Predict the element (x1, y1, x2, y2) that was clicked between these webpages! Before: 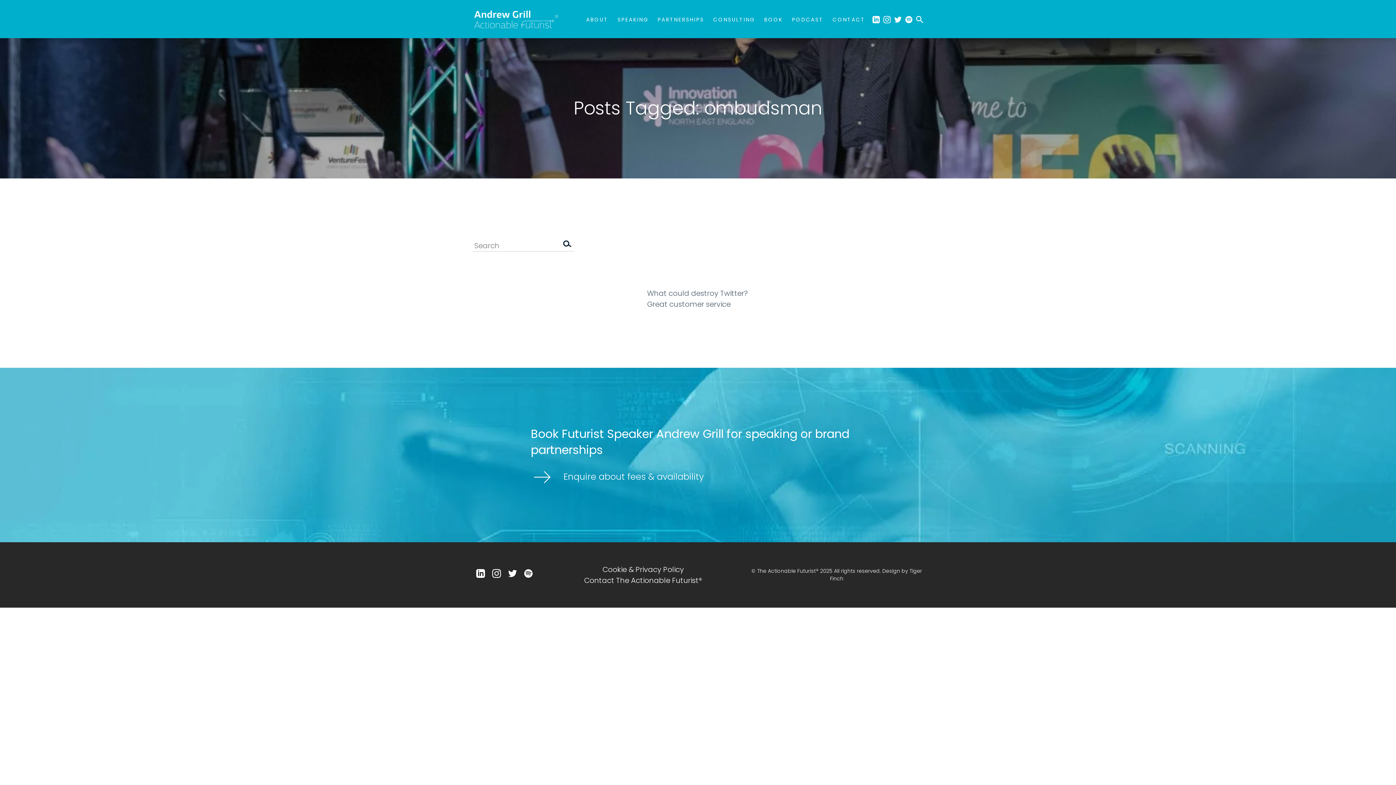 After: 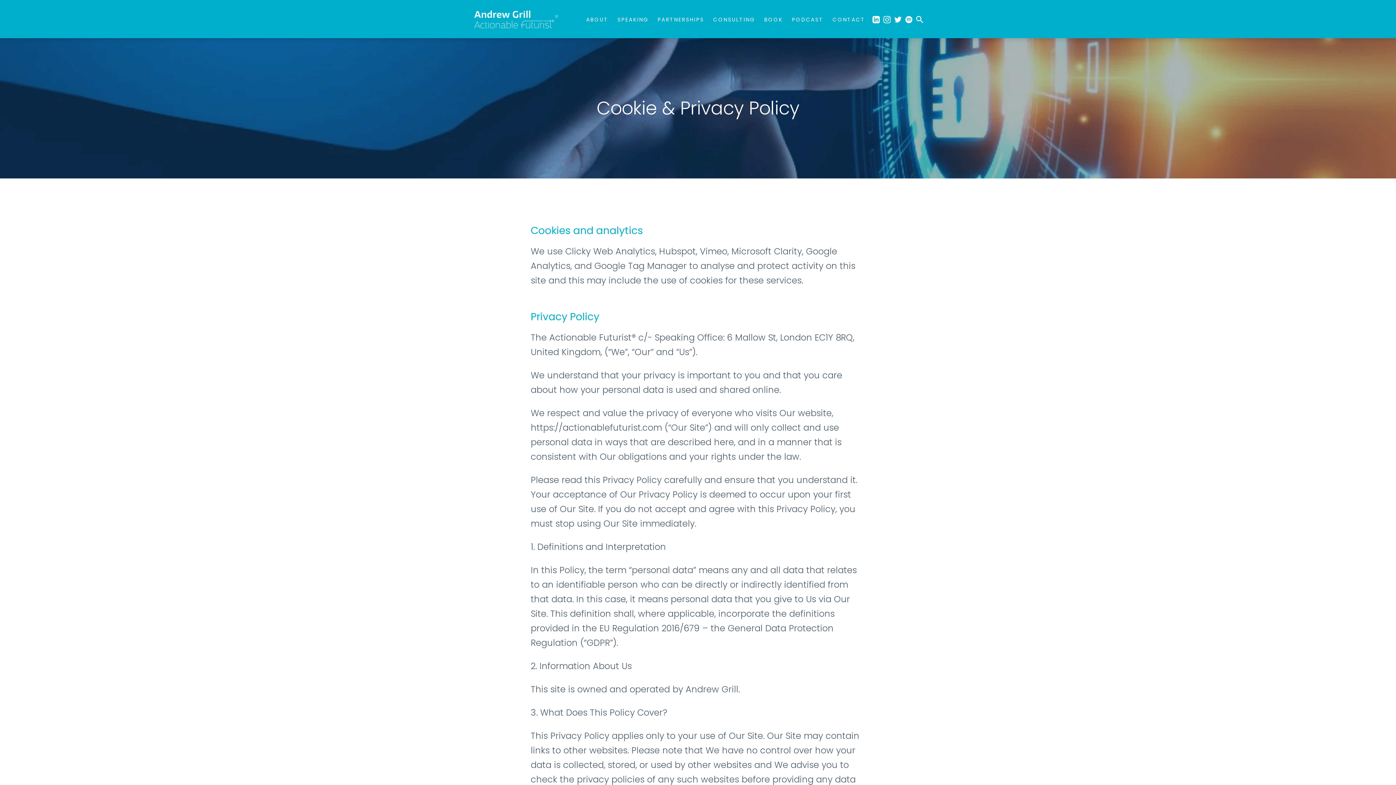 Action: label: Cookie & Privacy Policy bbox: (602, 564, 684, 575)